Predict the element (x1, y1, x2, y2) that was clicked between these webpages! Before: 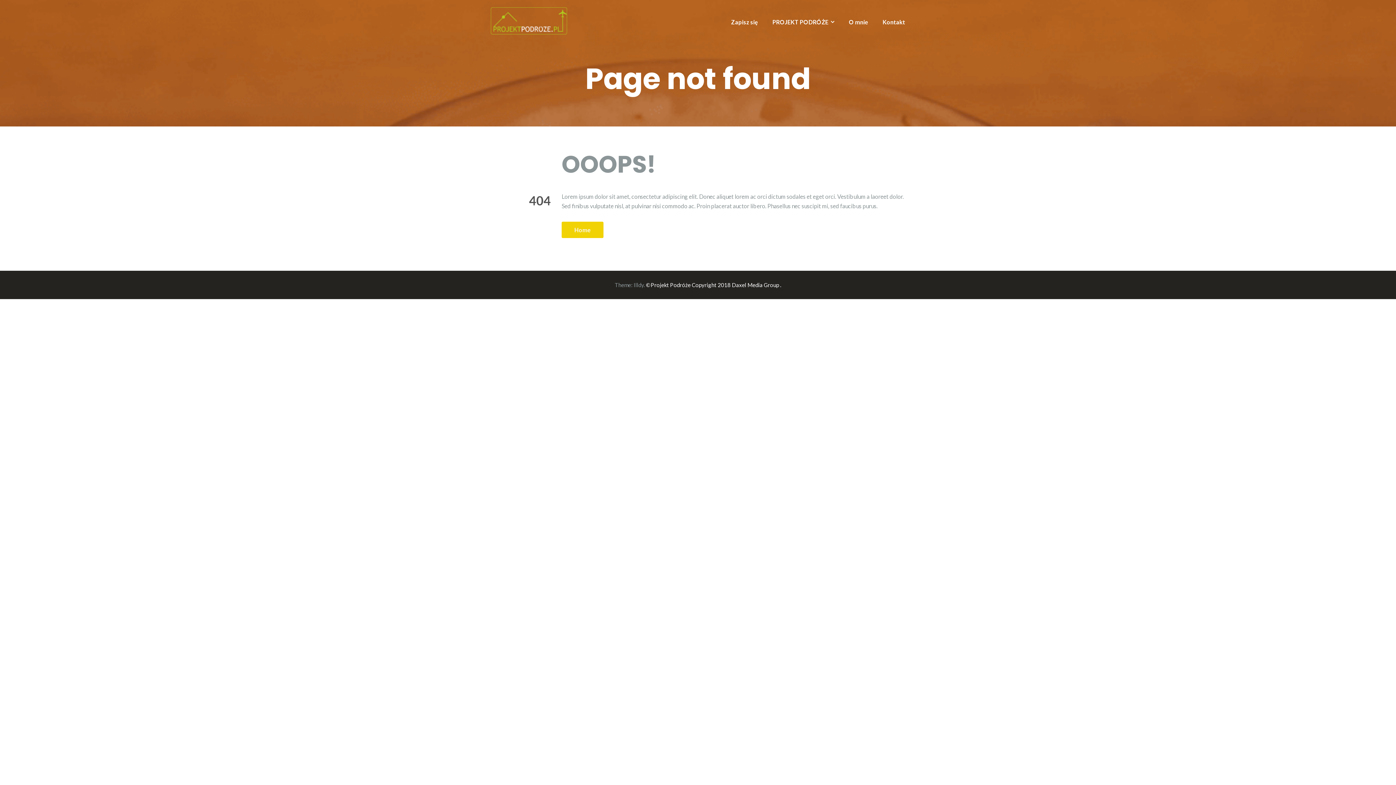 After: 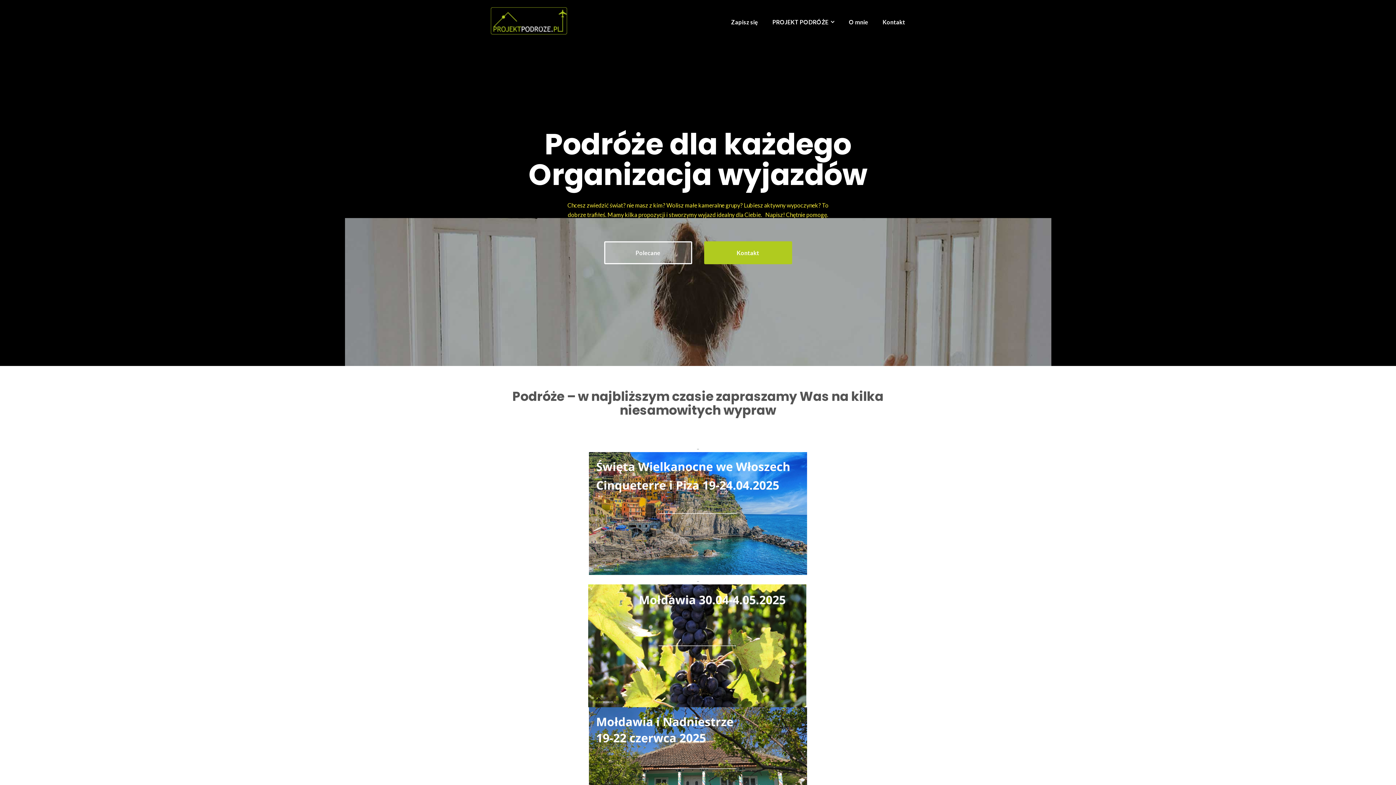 Action: label: Home bbox: (561, 221, 603, 238)